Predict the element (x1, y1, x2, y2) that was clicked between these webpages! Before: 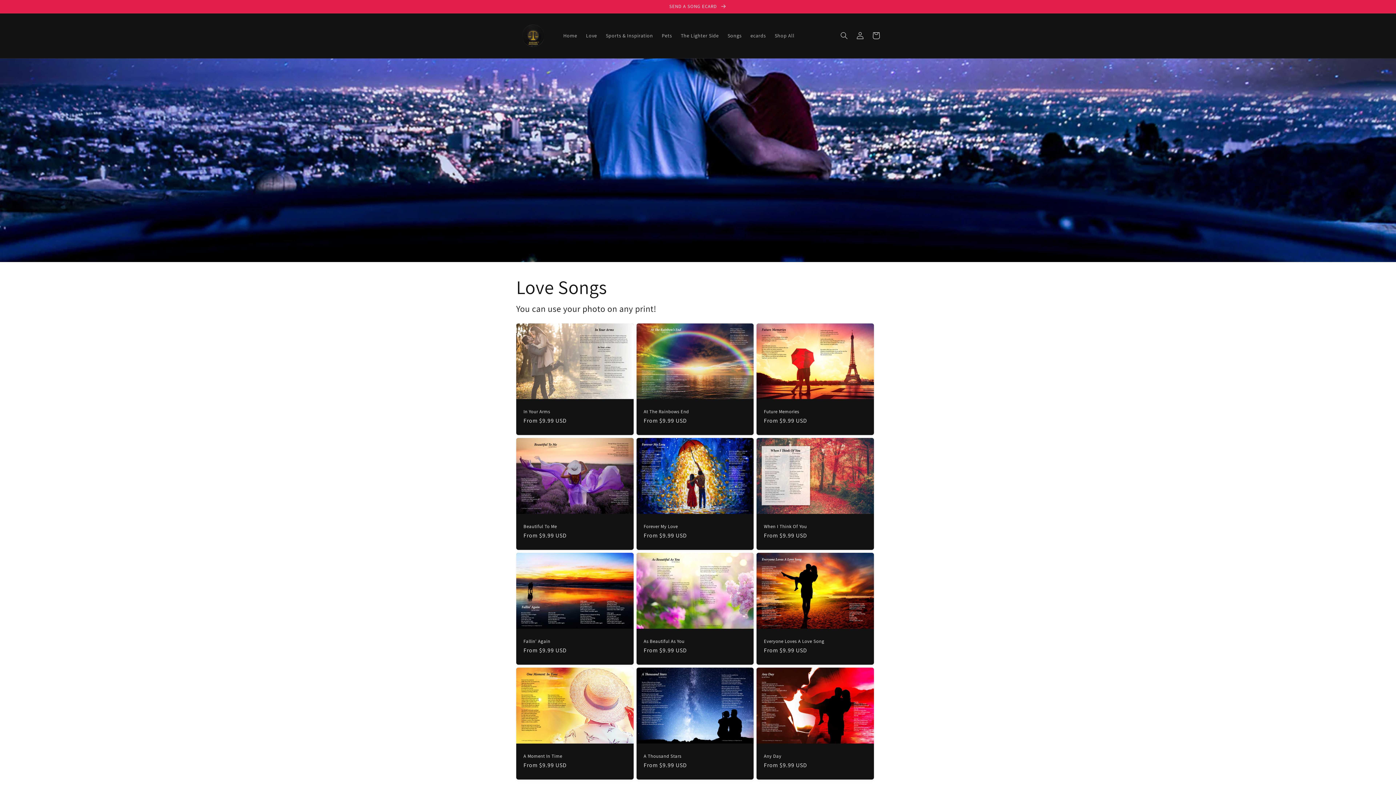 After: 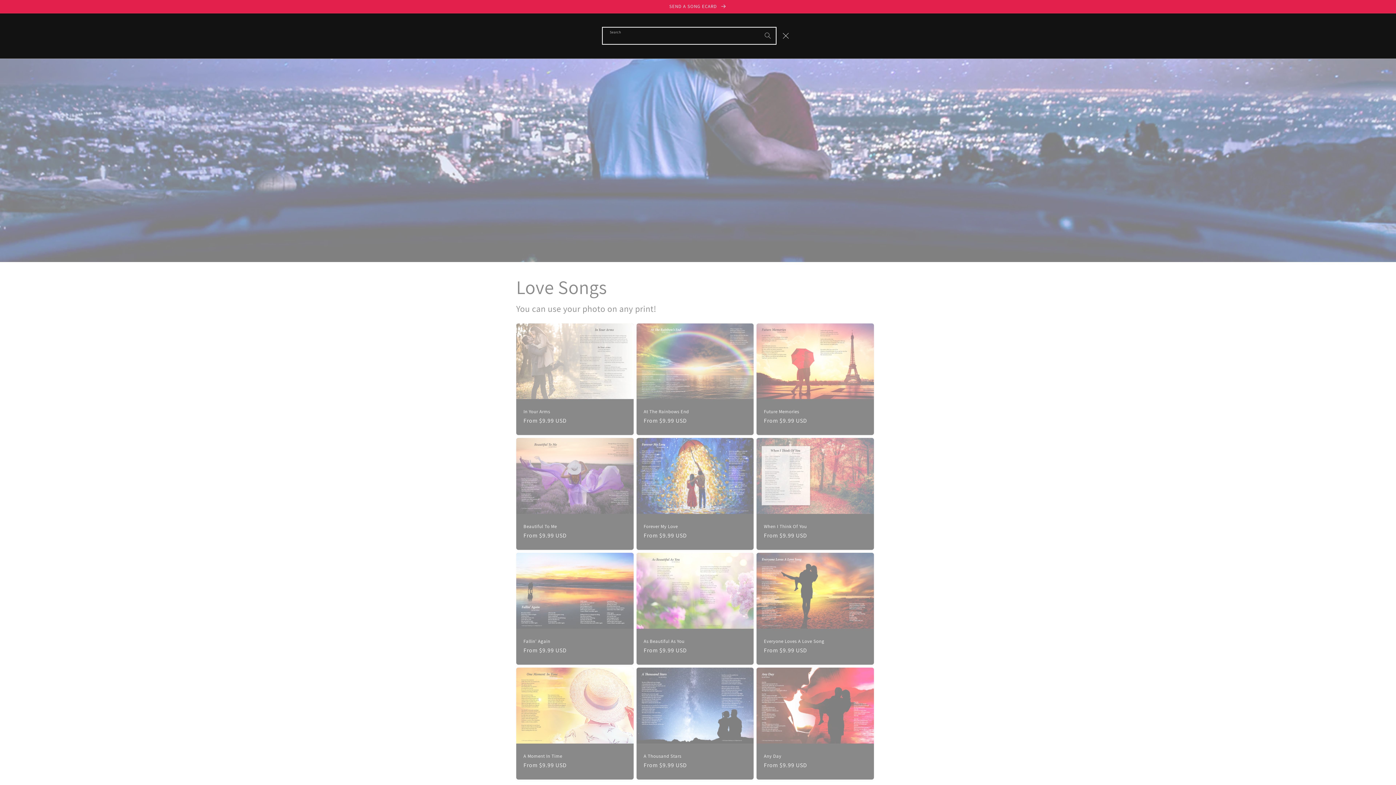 Action: label: Search bbox: (836, 27, 852, 43)